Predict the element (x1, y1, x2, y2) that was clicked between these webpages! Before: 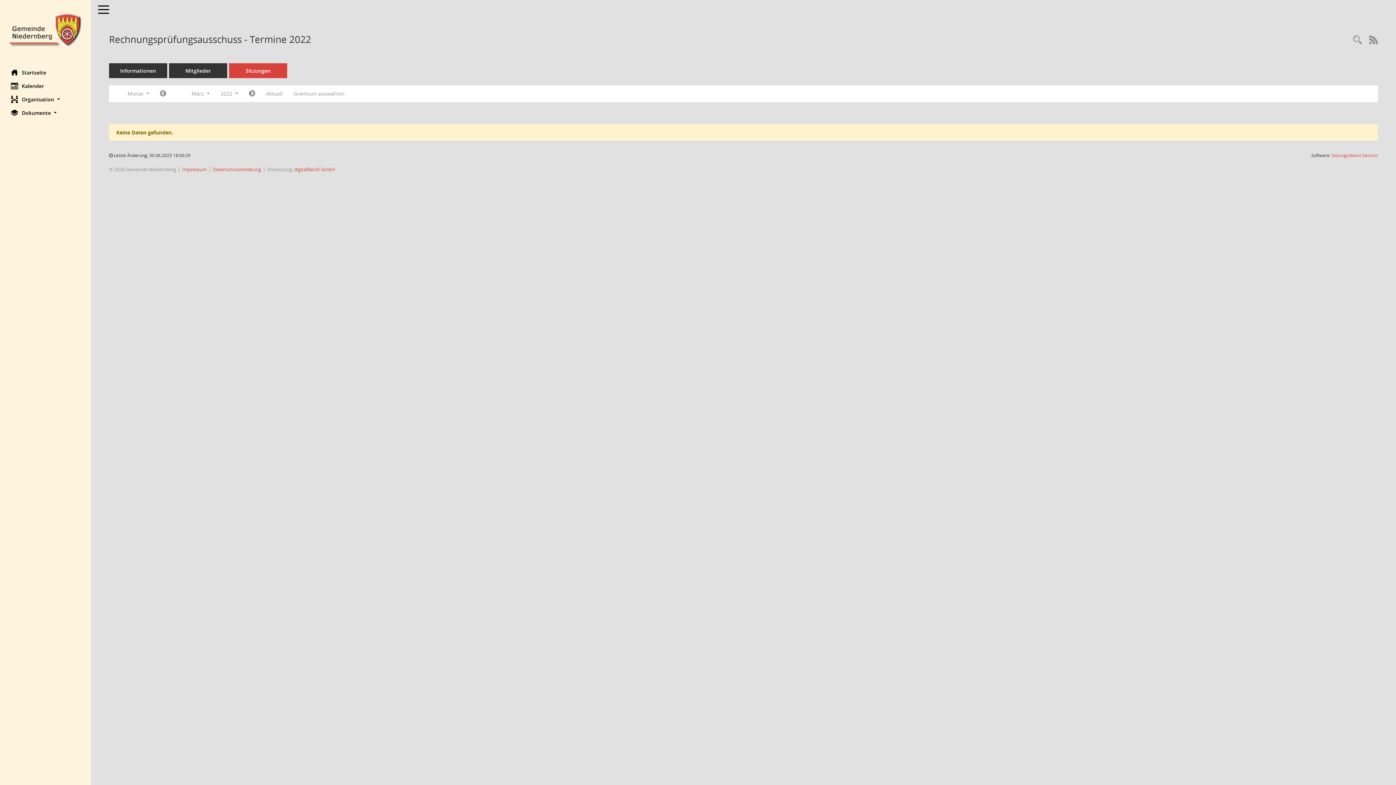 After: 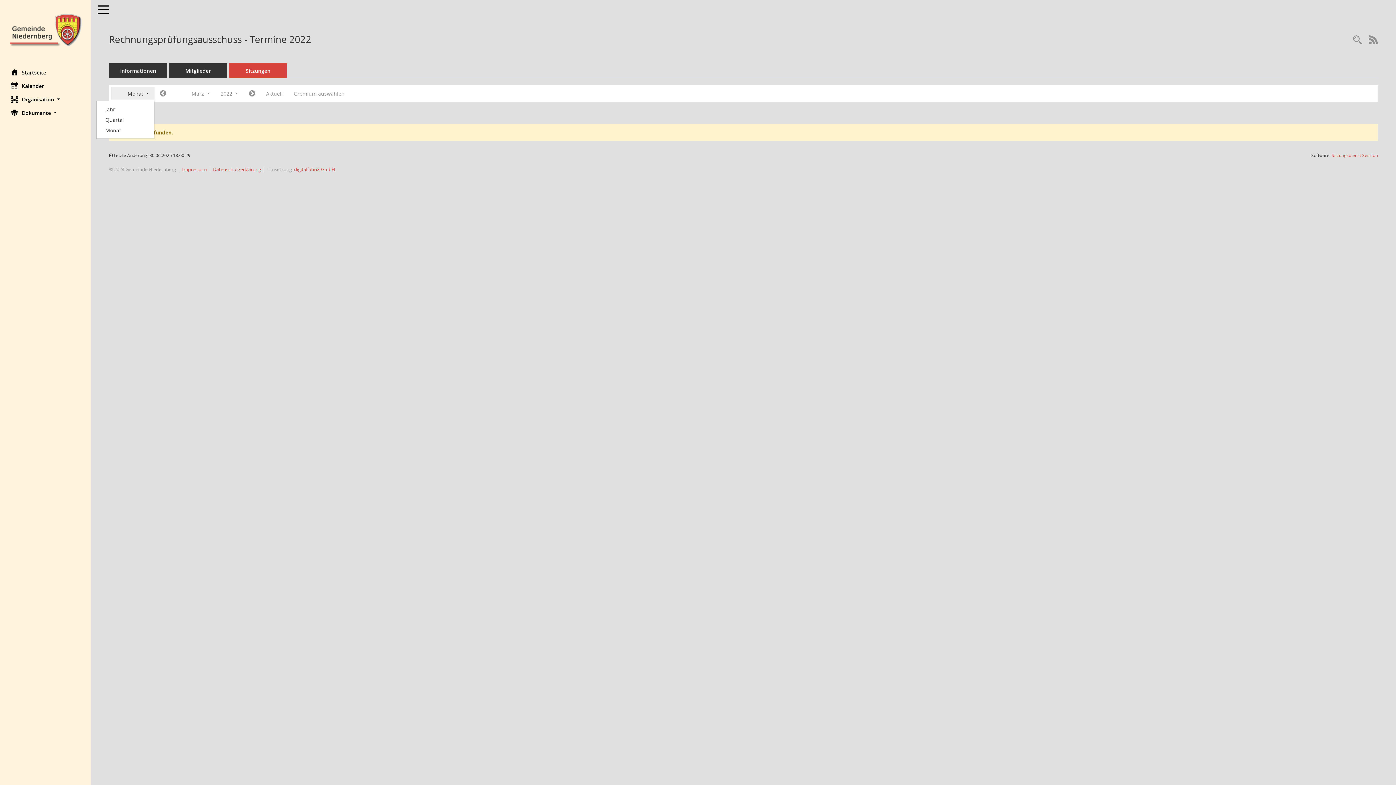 Action: label: Monat  bbox: (110, 87, 154, 100)